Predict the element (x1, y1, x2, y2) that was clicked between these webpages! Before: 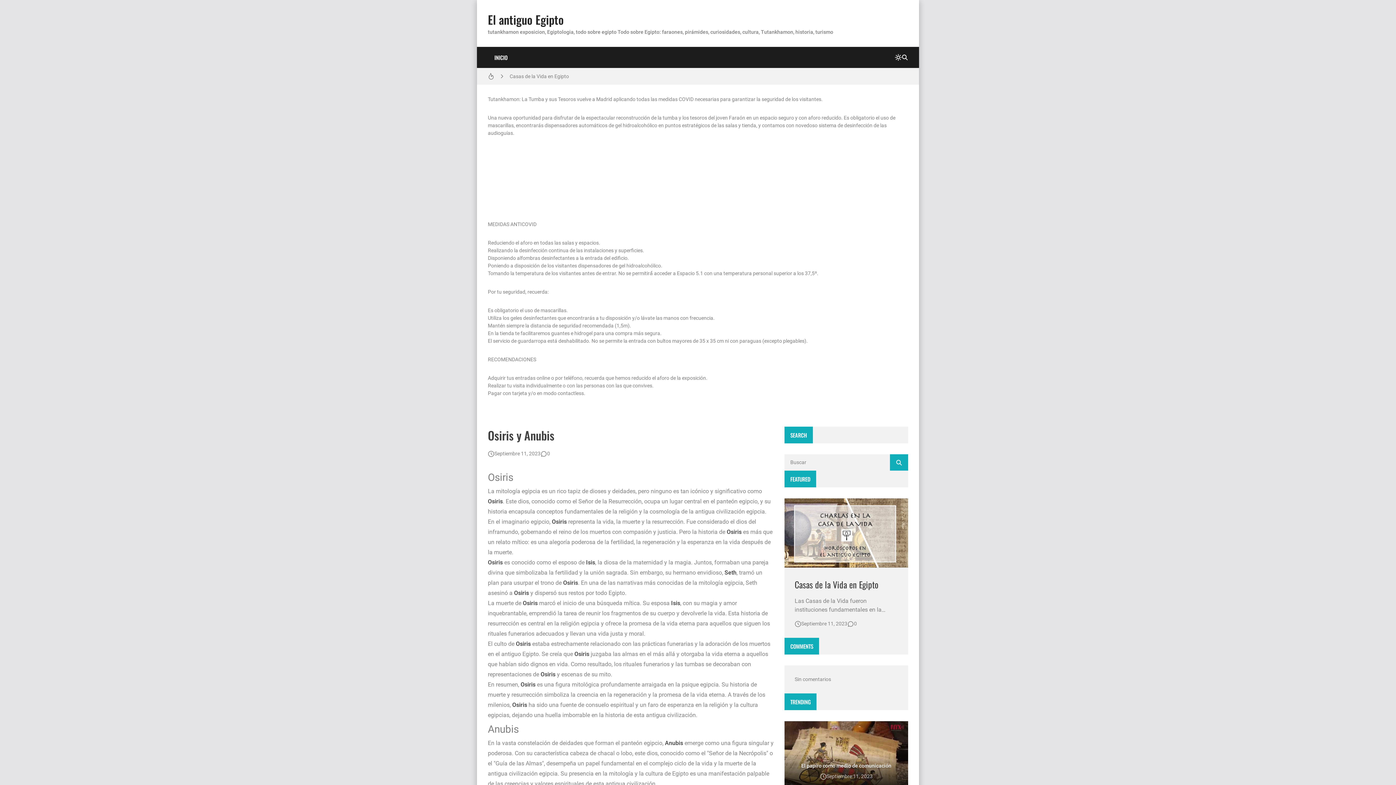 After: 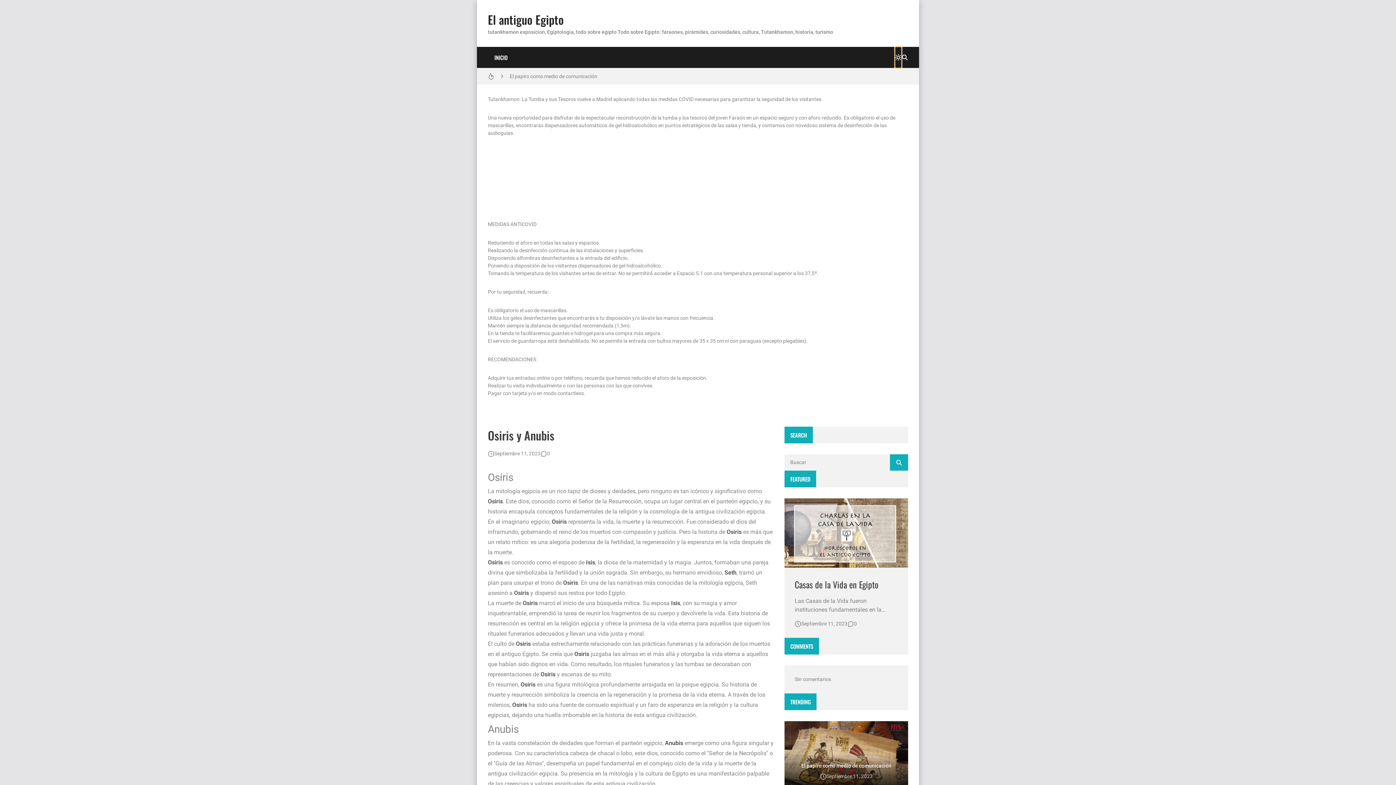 Action: bbox: (895, 46, 901, 68)